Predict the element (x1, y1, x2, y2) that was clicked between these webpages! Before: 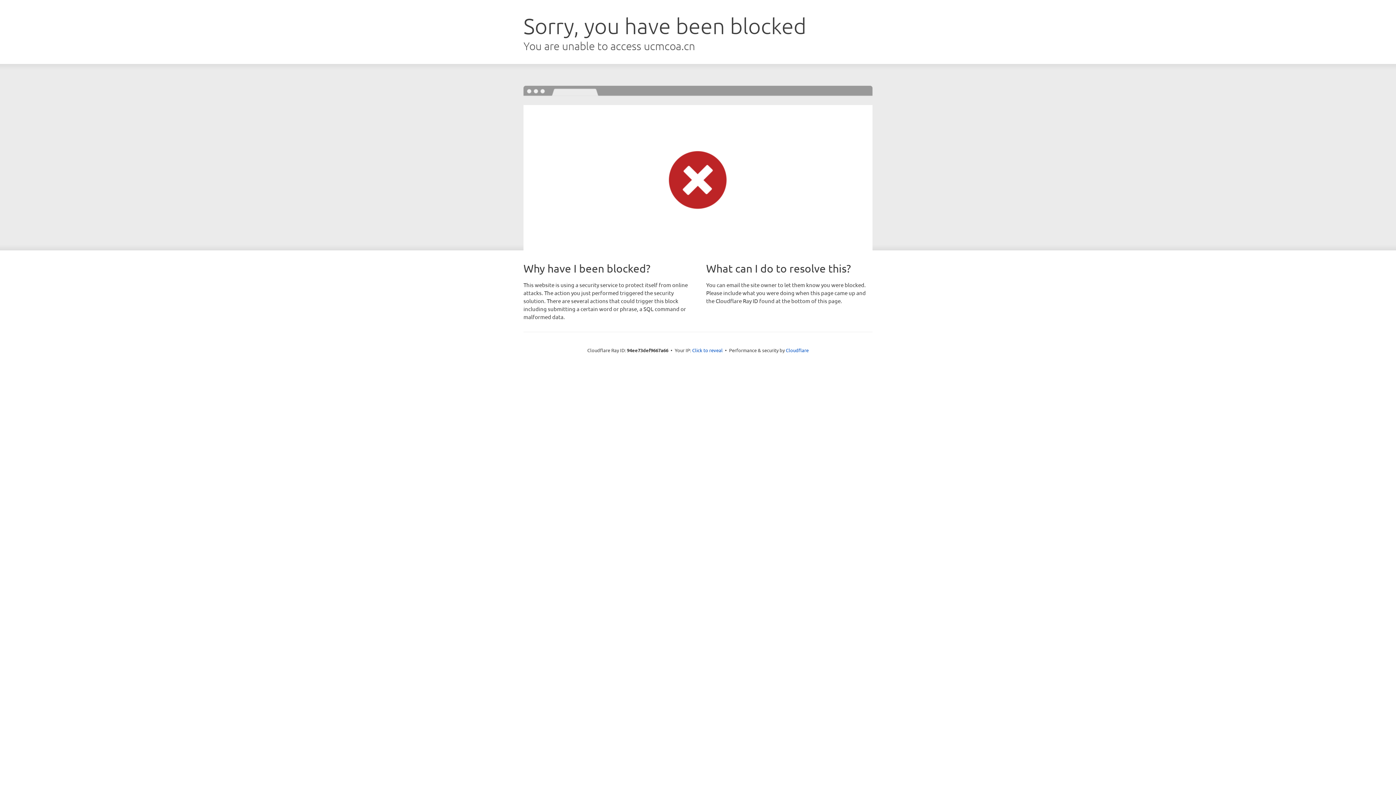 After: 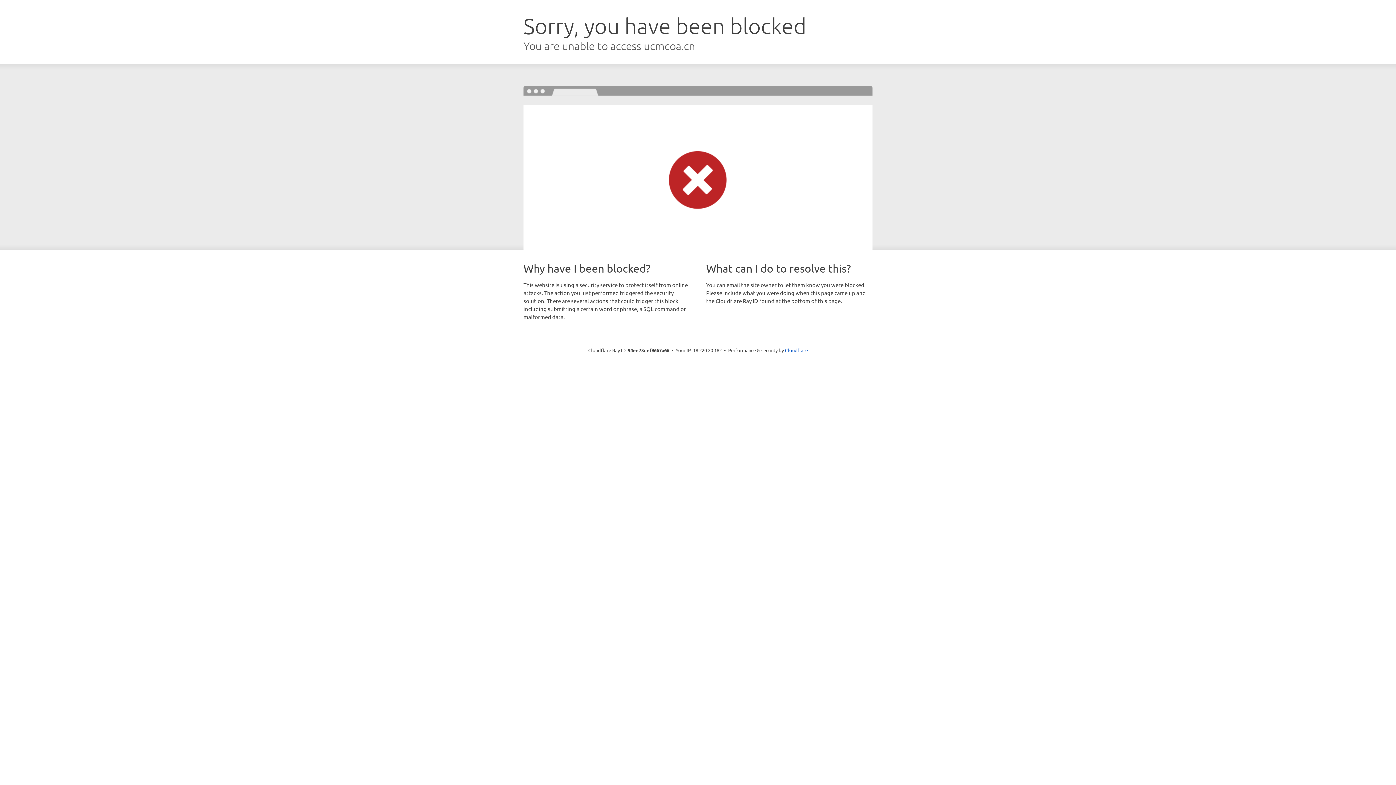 Action: label: Click to reveal bbox: (692, 346, 722, 353)